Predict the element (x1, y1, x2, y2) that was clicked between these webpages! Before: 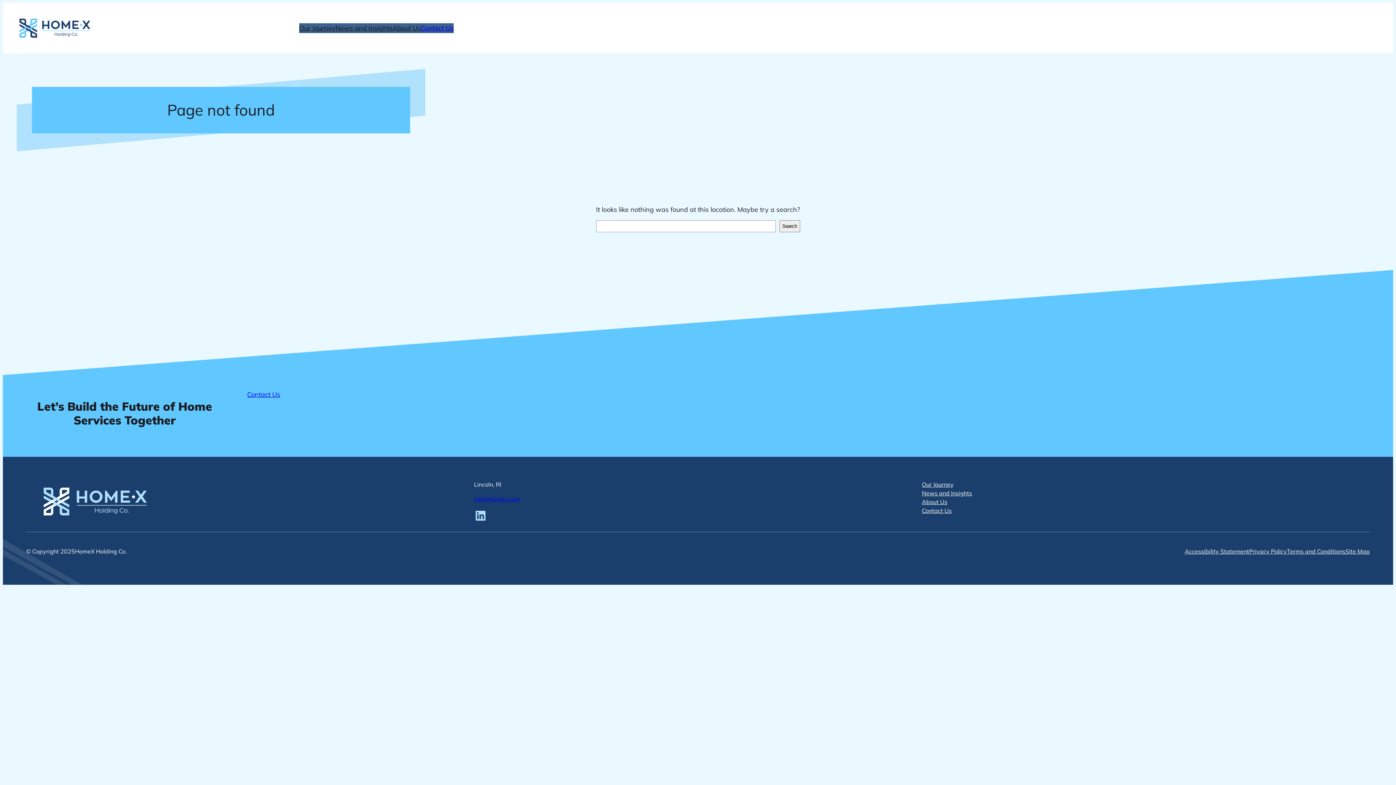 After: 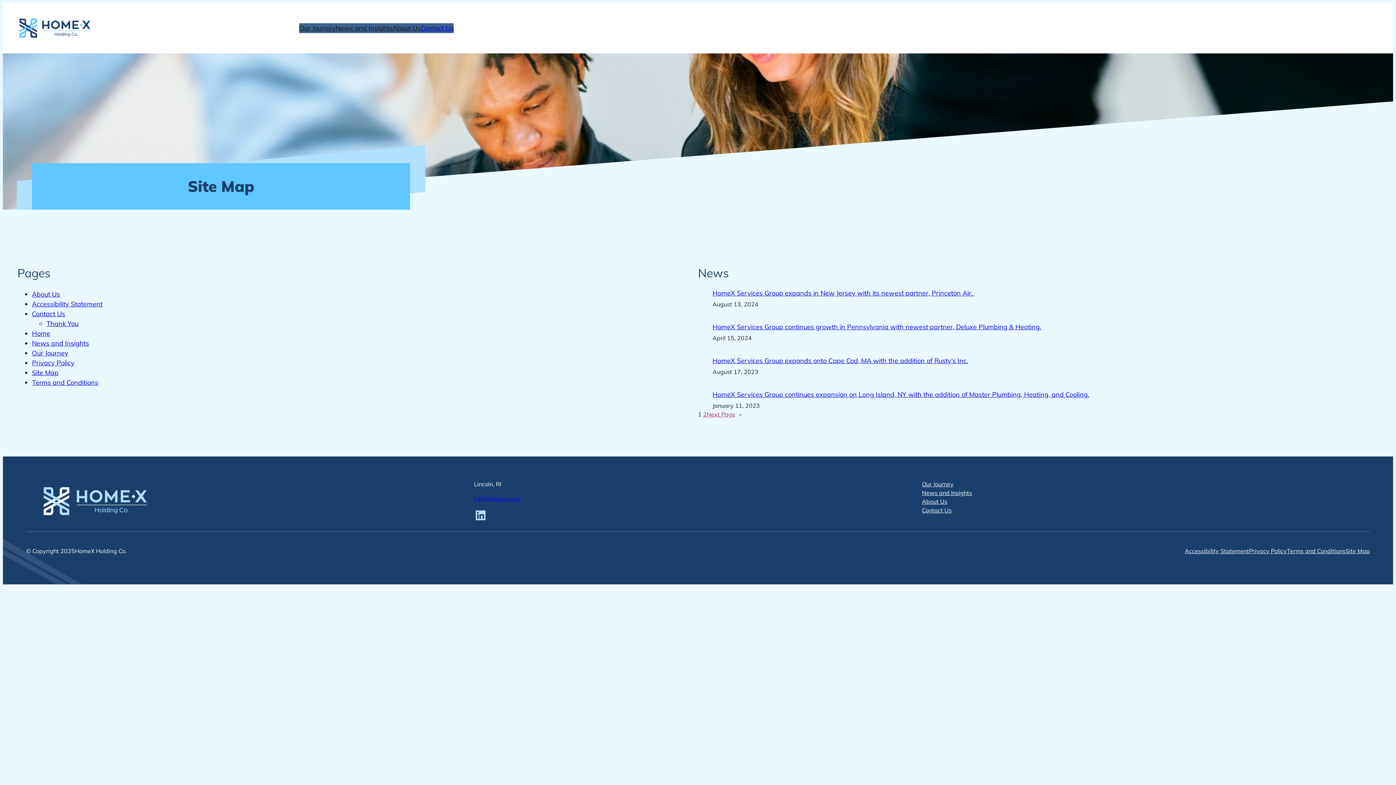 Action: bbox: (1345, 547, 1370, 556) label: Site Map